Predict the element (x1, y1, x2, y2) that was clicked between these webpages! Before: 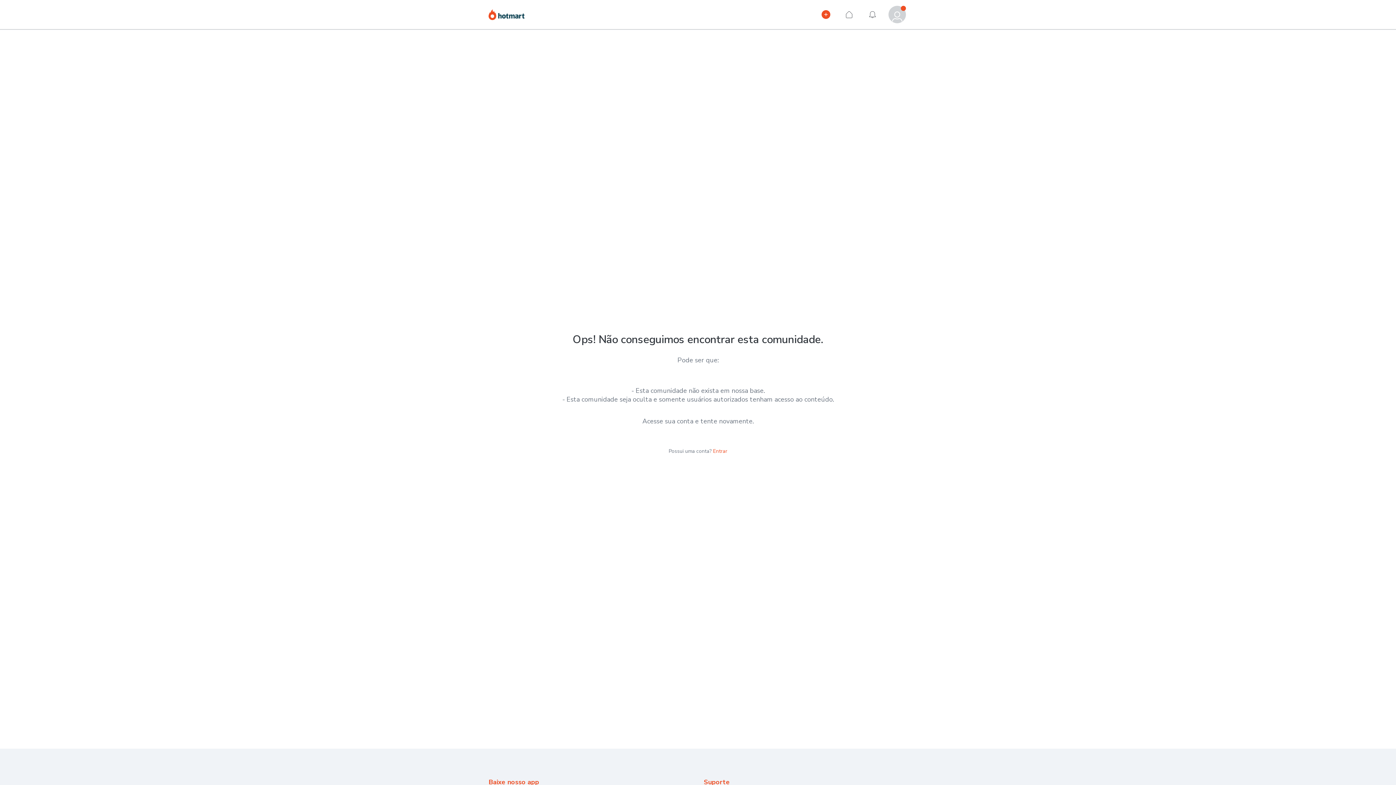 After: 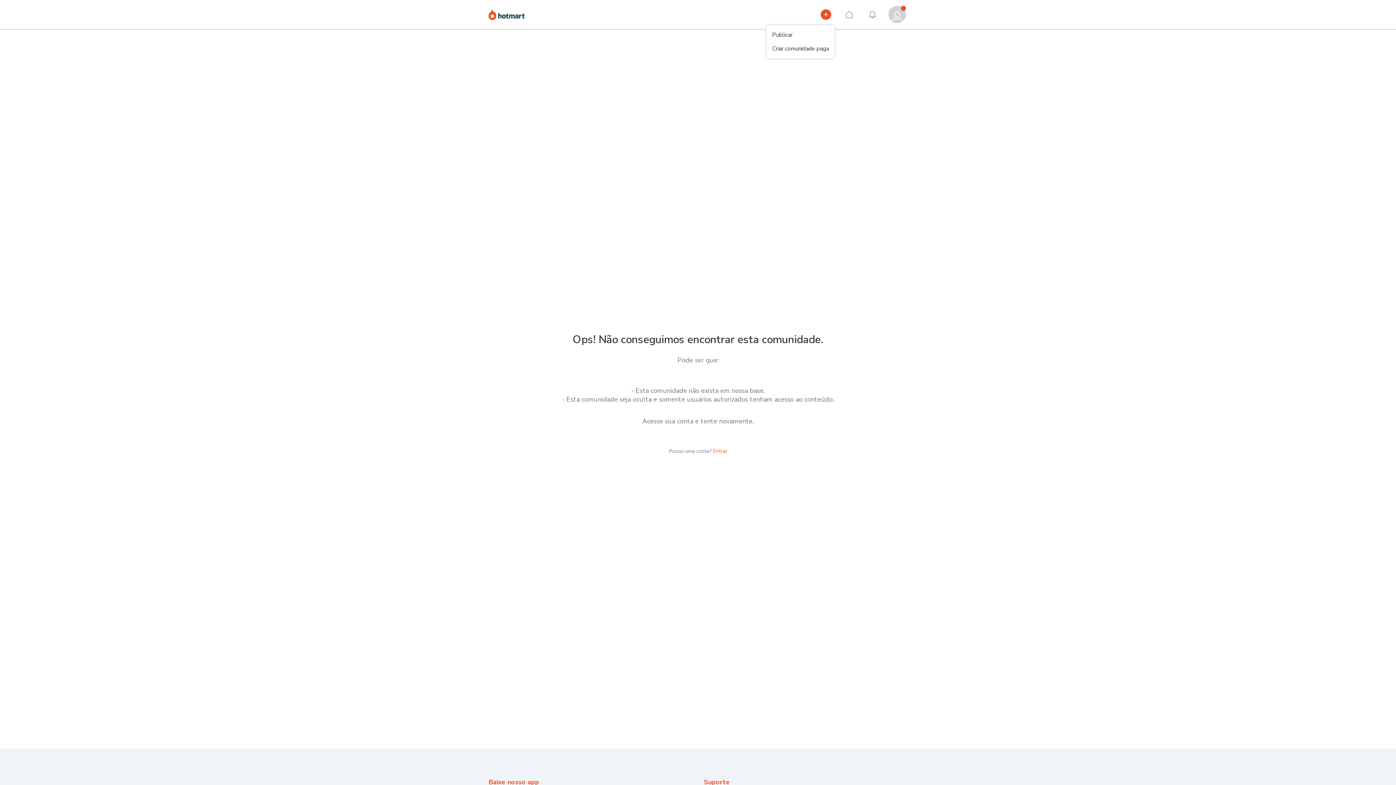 Action: label: Publicar

Publicar bbox: (817, 5, 834, 23)